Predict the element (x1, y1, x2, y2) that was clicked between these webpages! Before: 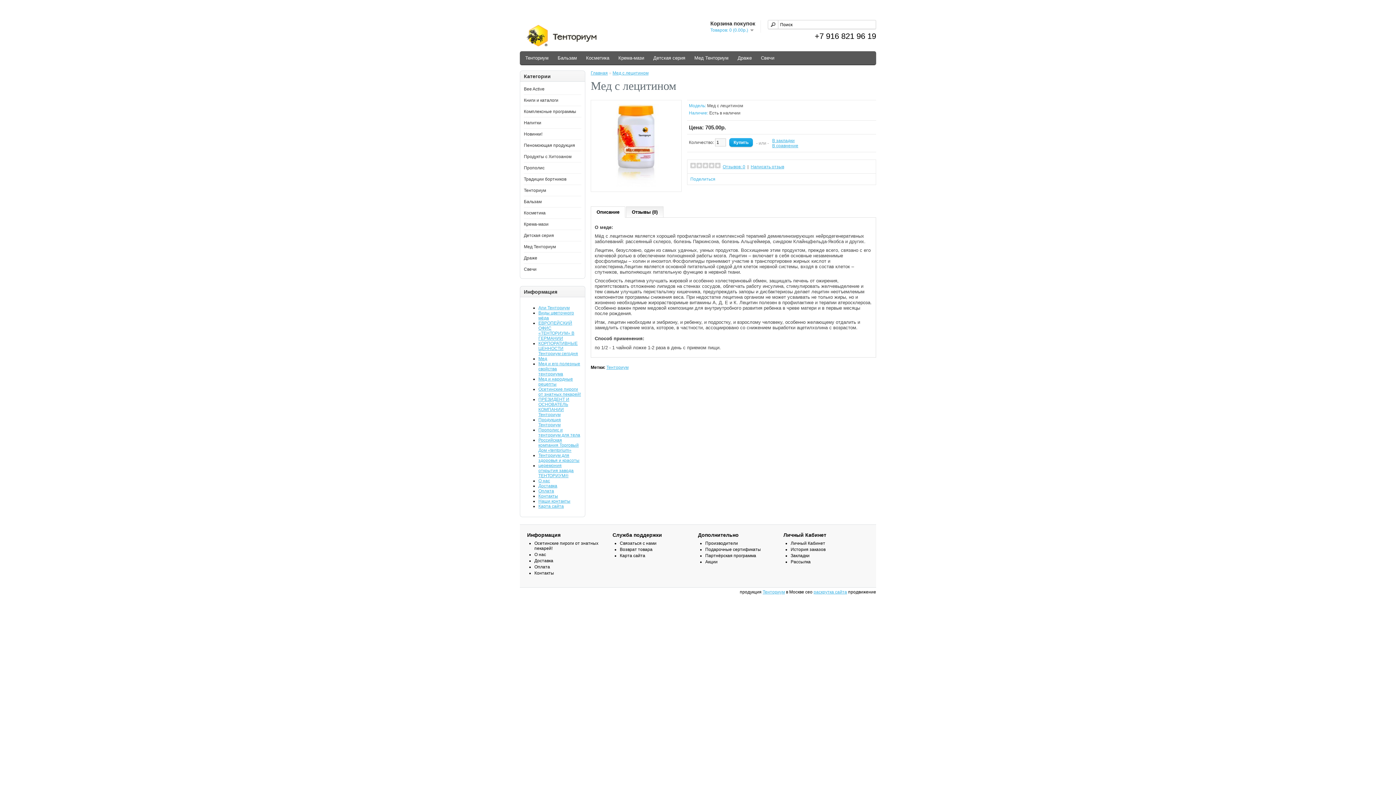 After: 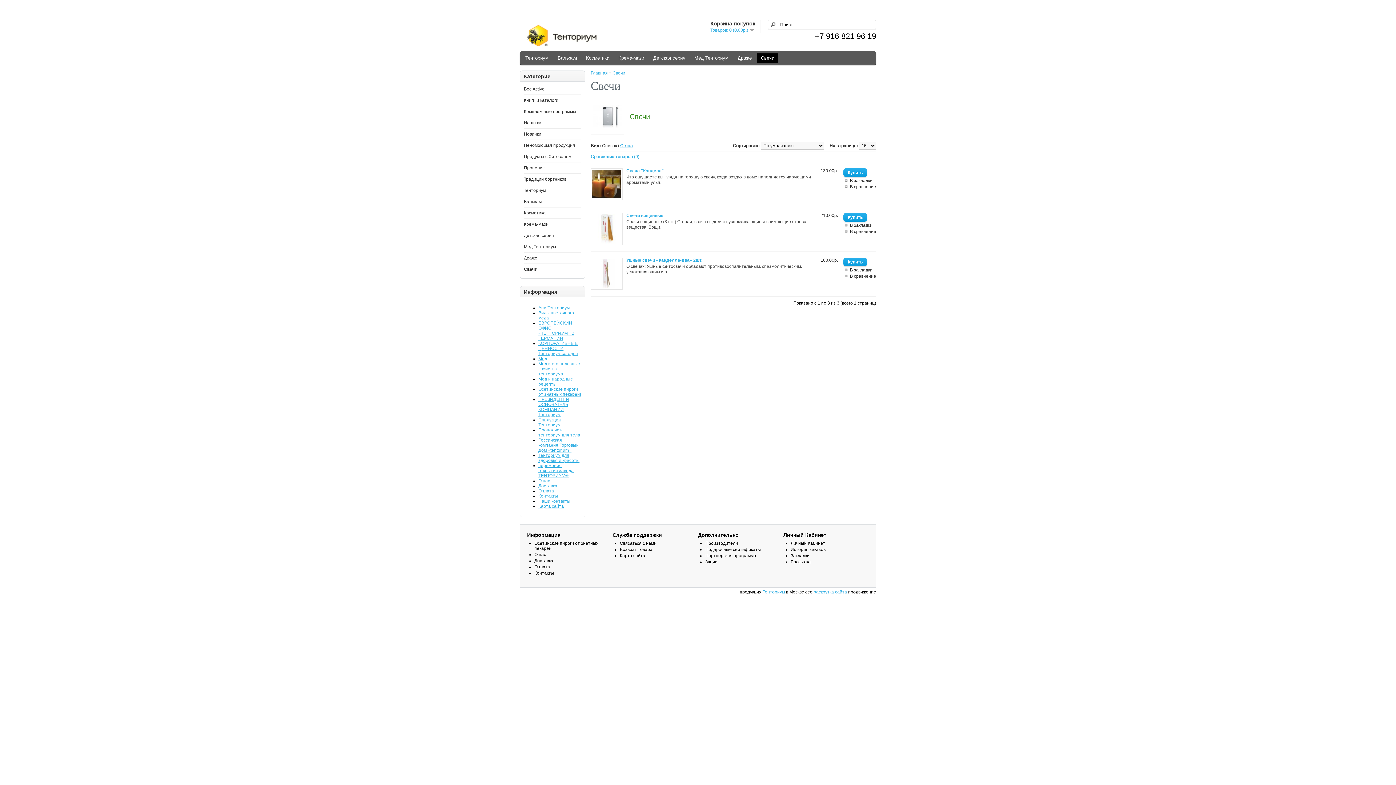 Action: label: Свечи bbox: (524, 266, 536, 272)